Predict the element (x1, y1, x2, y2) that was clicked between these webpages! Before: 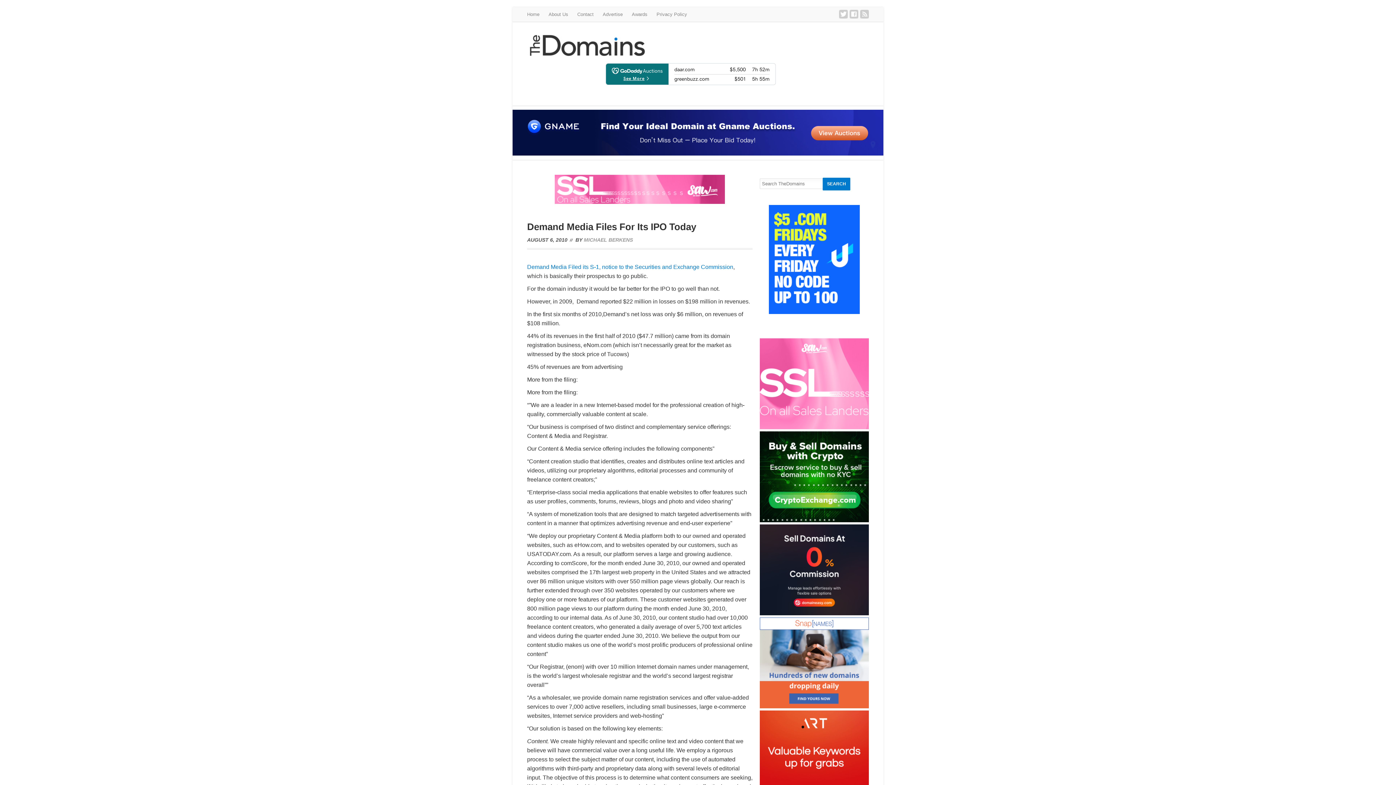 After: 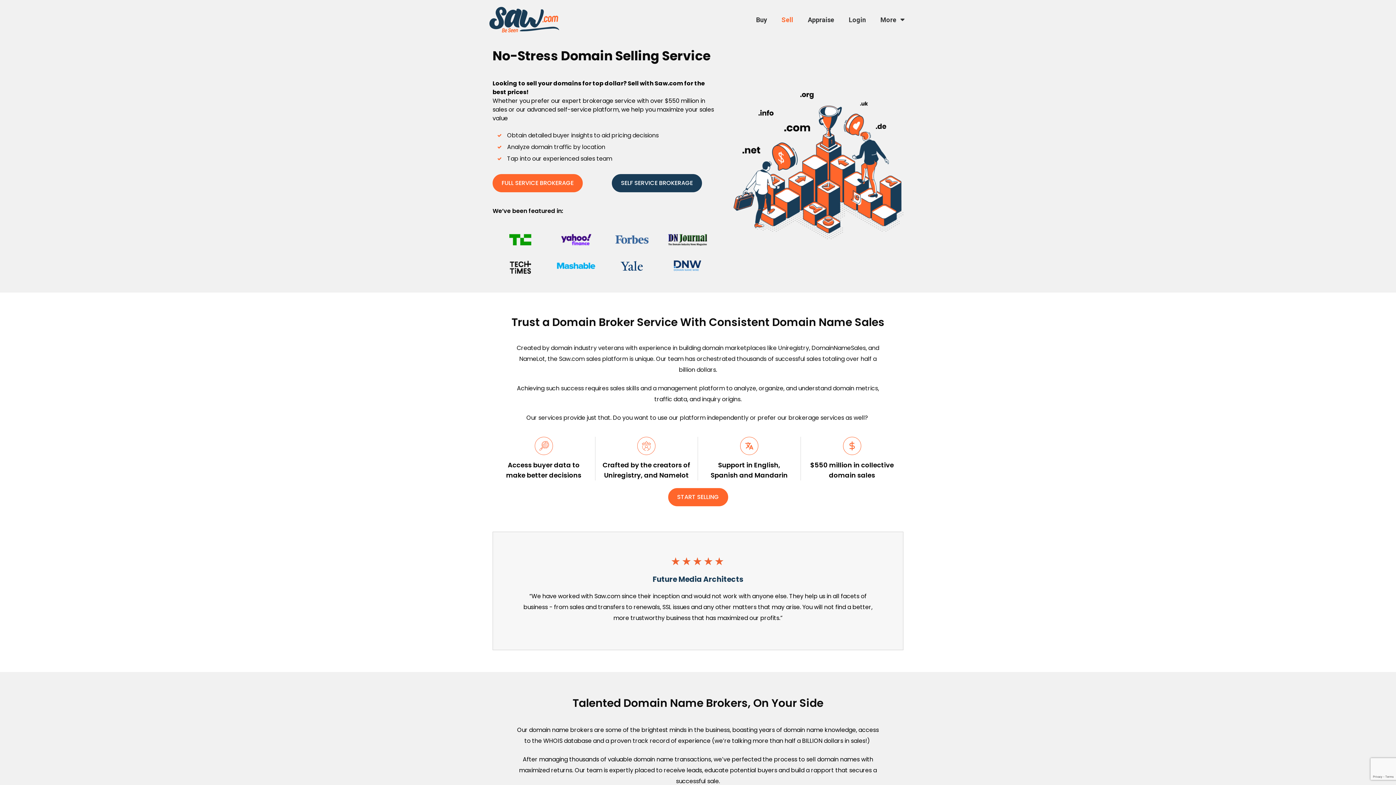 Action: bbox: (760, 424, 869, 430)